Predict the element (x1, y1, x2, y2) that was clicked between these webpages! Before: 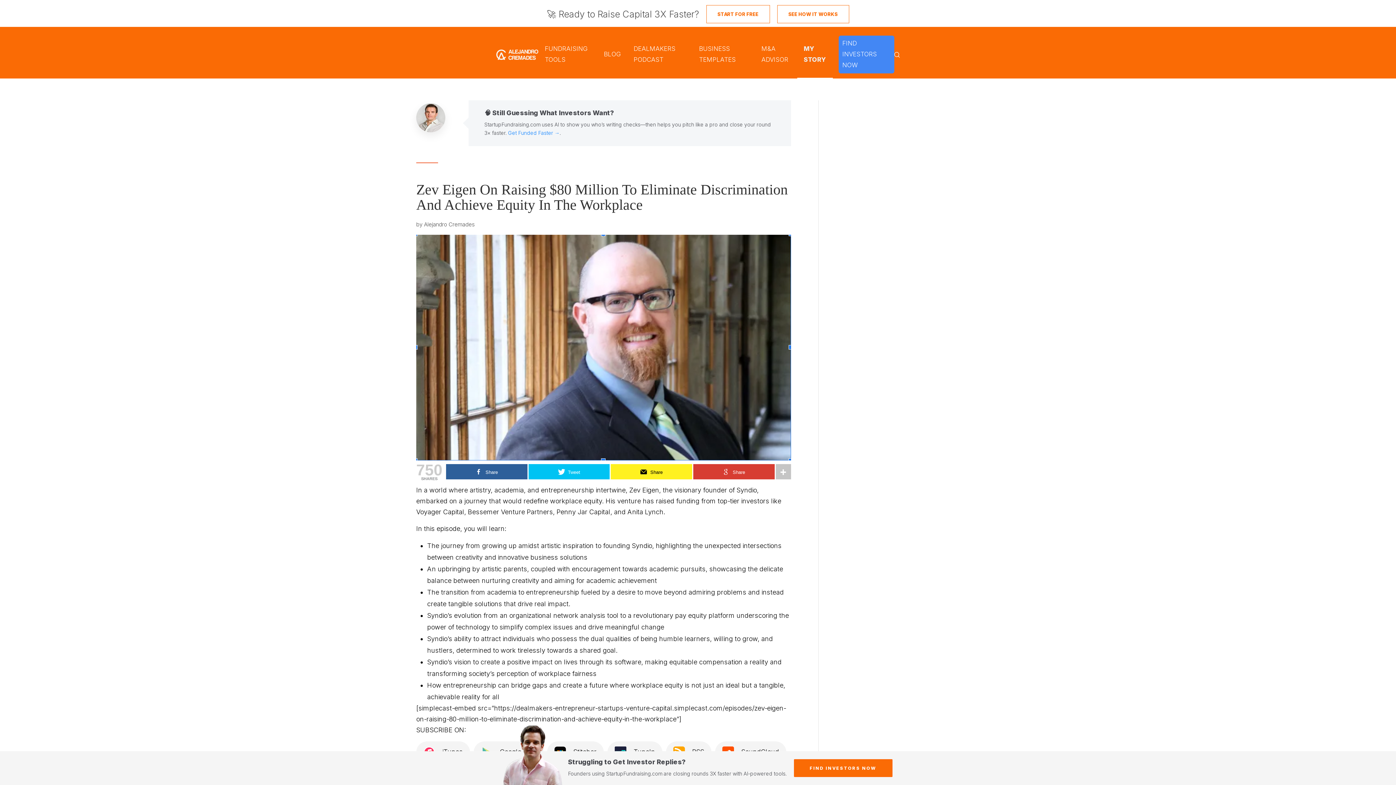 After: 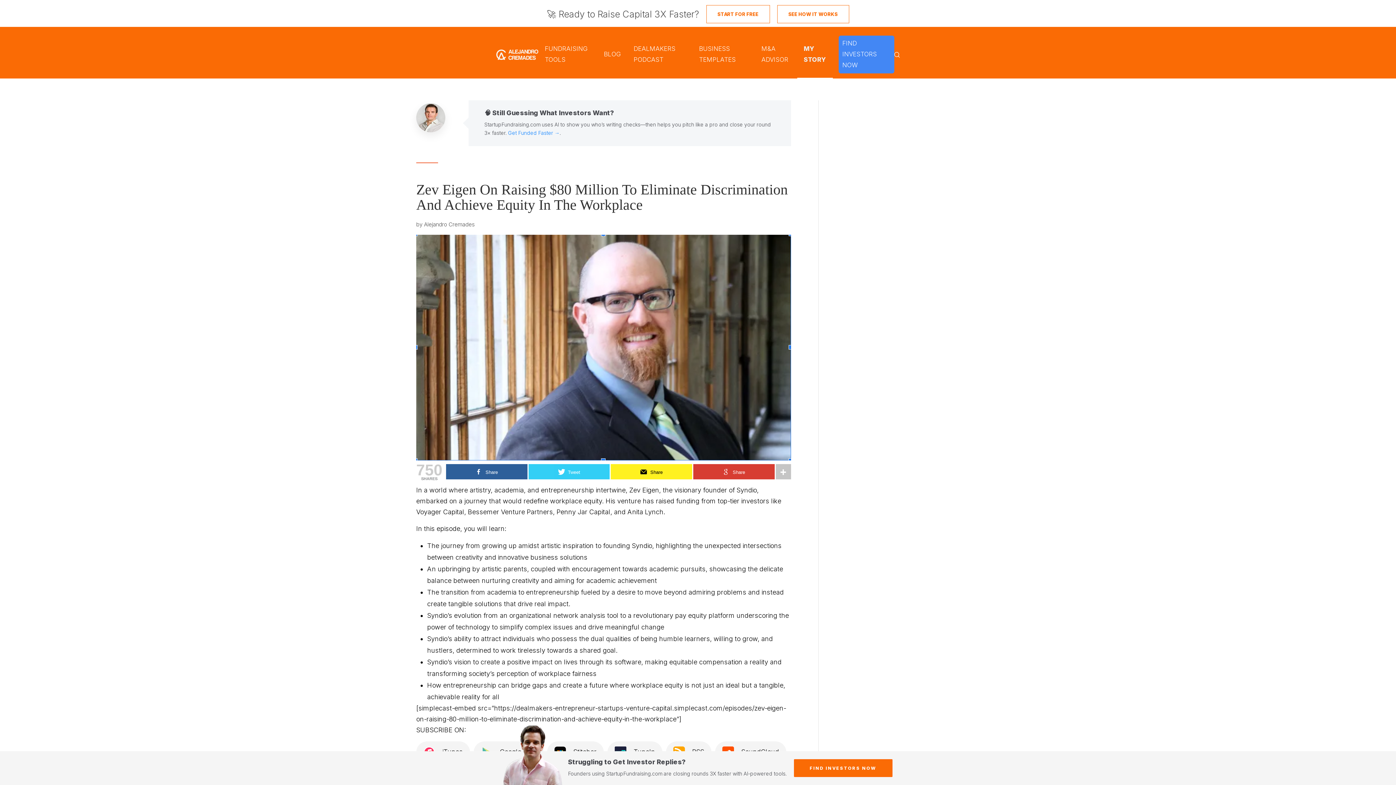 Action: label: Tweet bbox: (528, 464, 609, 479)